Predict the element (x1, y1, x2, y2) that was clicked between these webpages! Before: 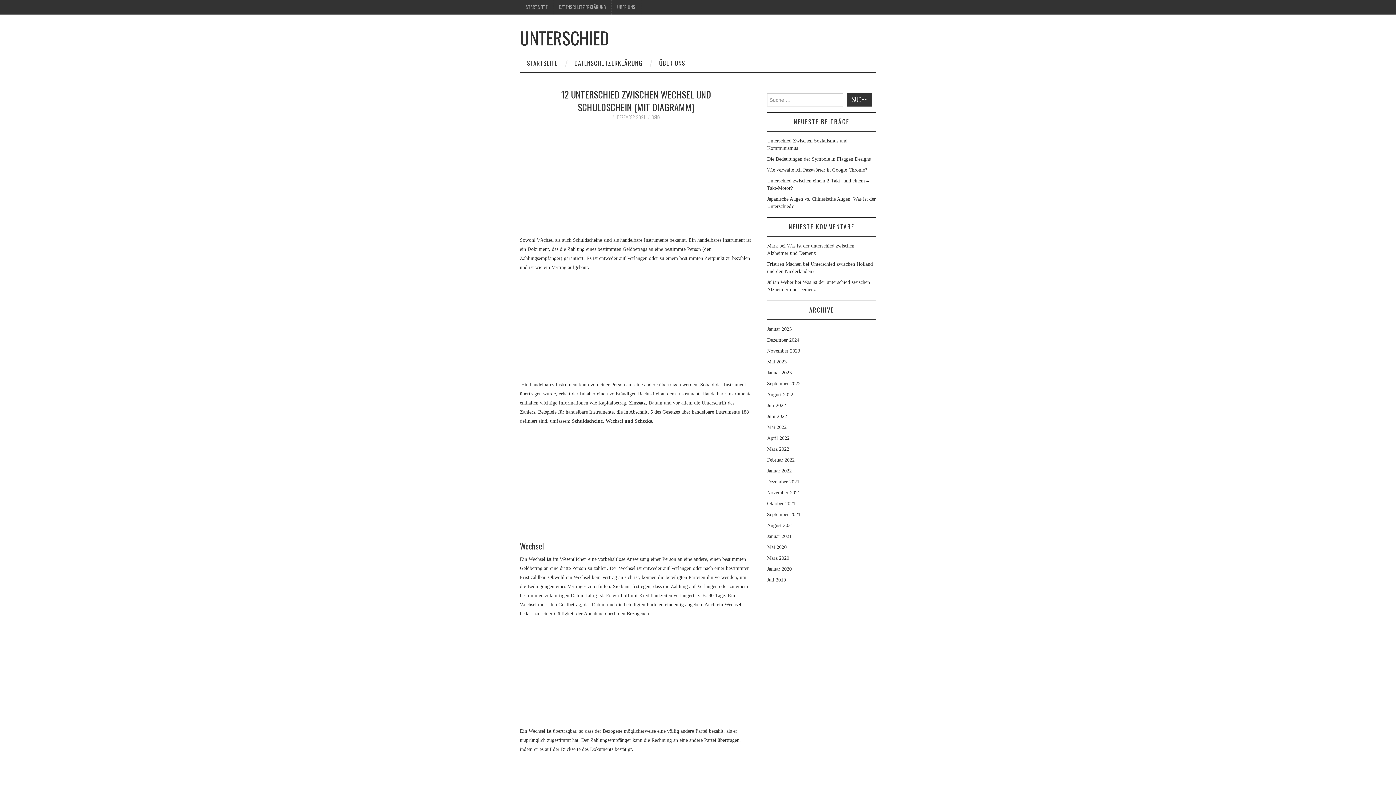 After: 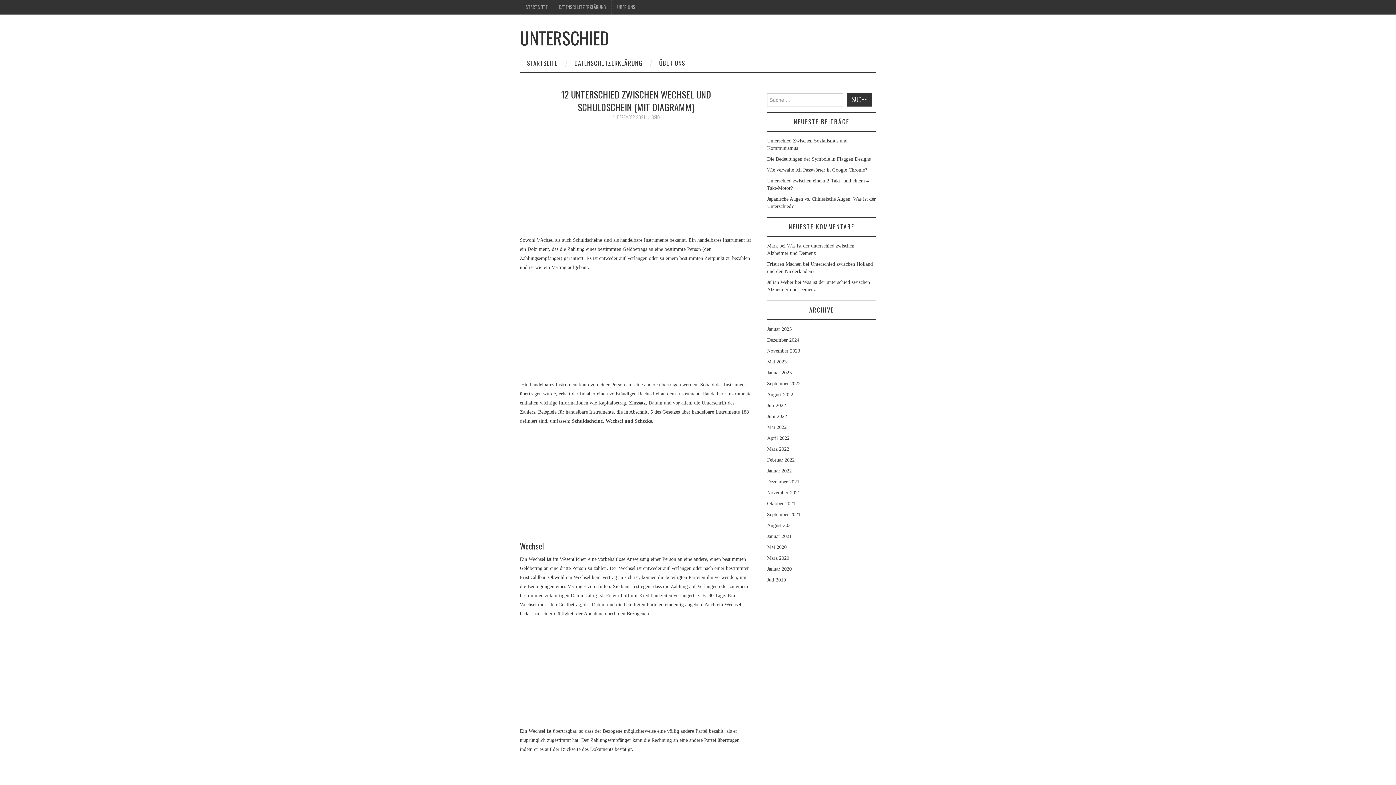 Action: label: 4. DEZEMBER 2021 bbox: (612, 113, 645, 120)